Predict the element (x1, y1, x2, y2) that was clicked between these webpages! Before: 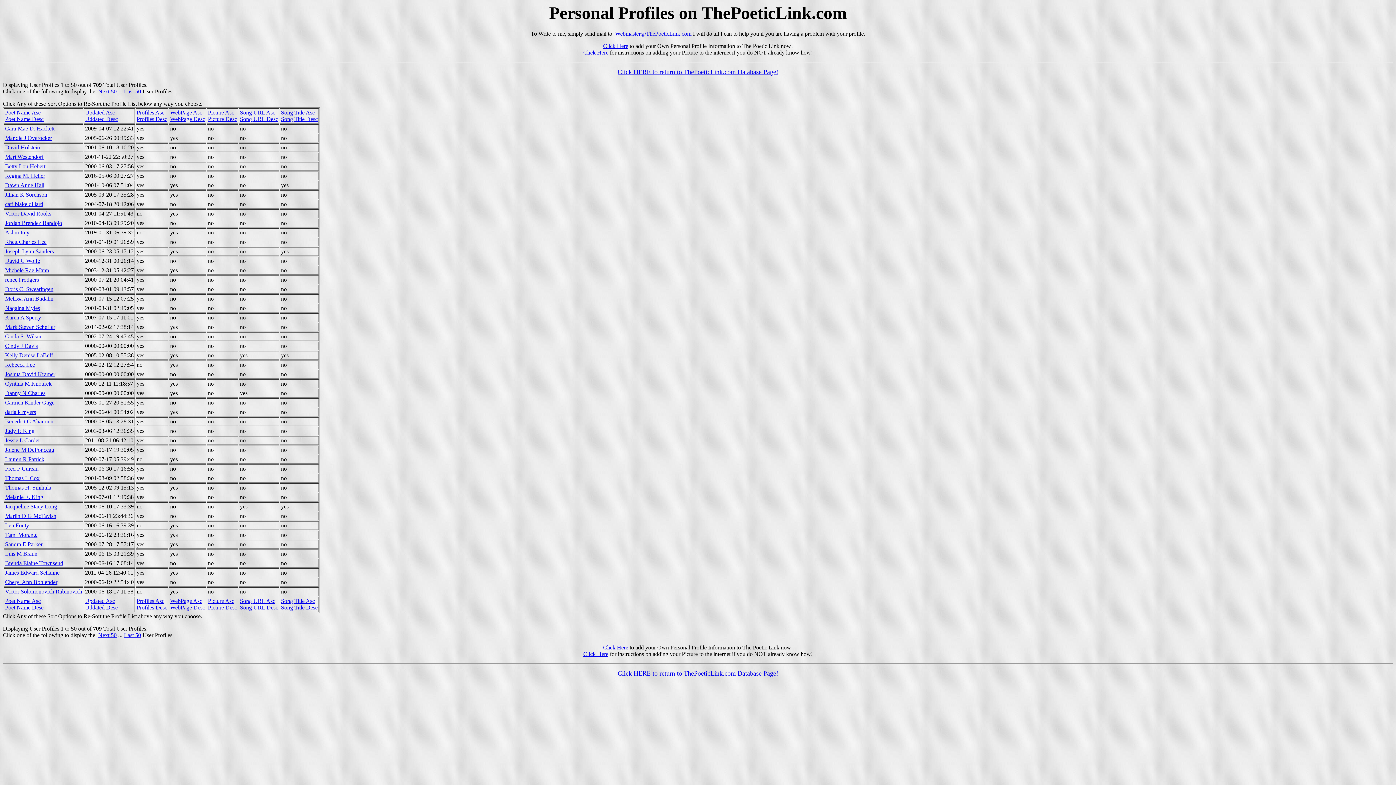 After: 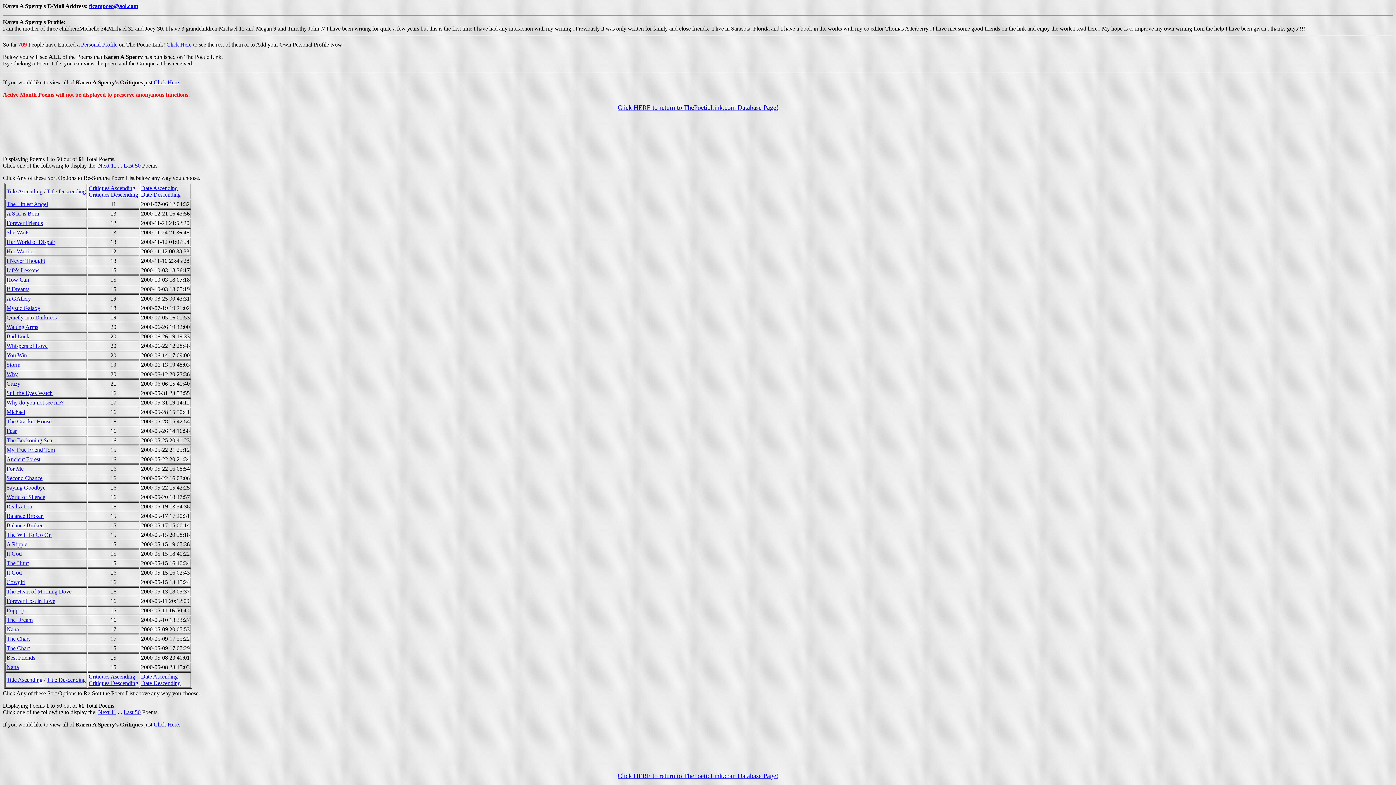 Action: bbox: (5, 314, 41, 320) label: Karen A Sperry